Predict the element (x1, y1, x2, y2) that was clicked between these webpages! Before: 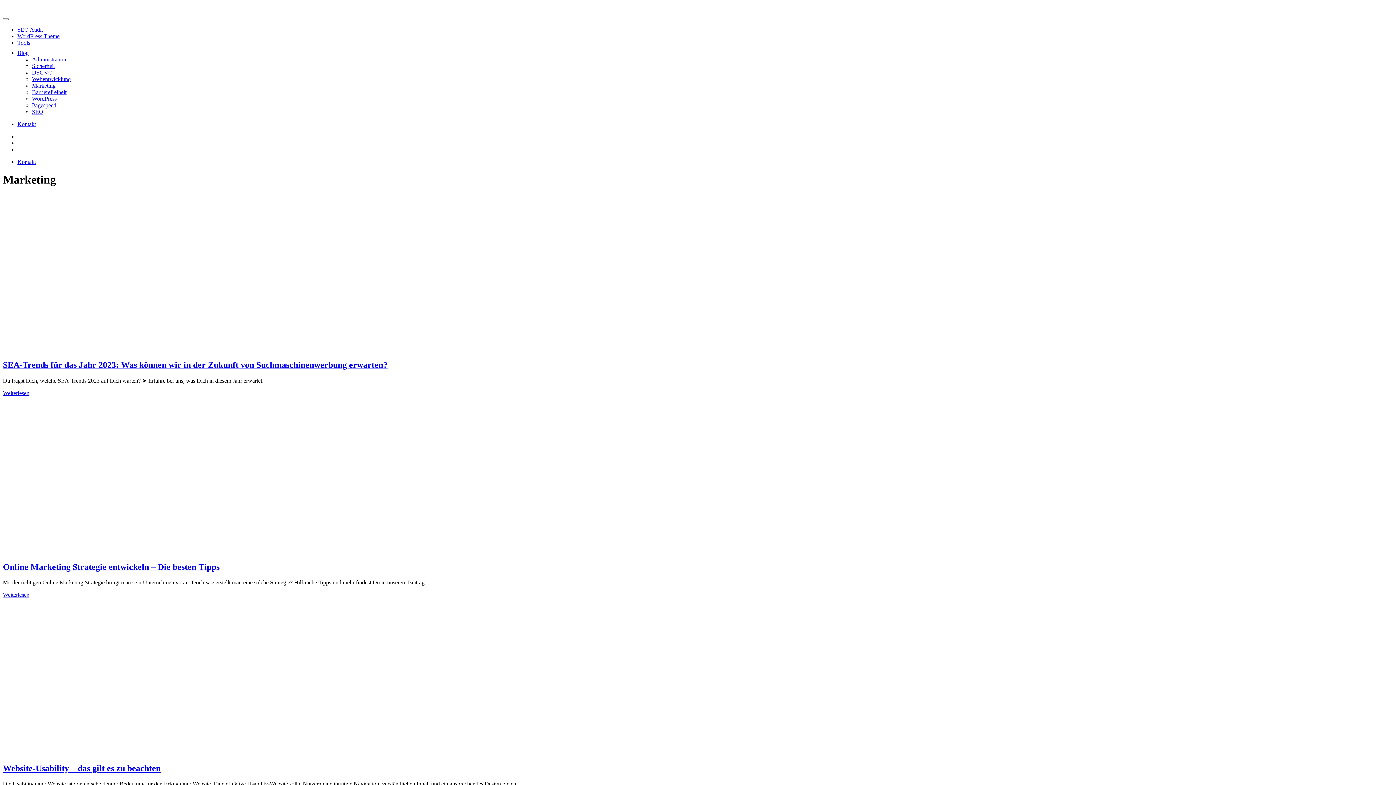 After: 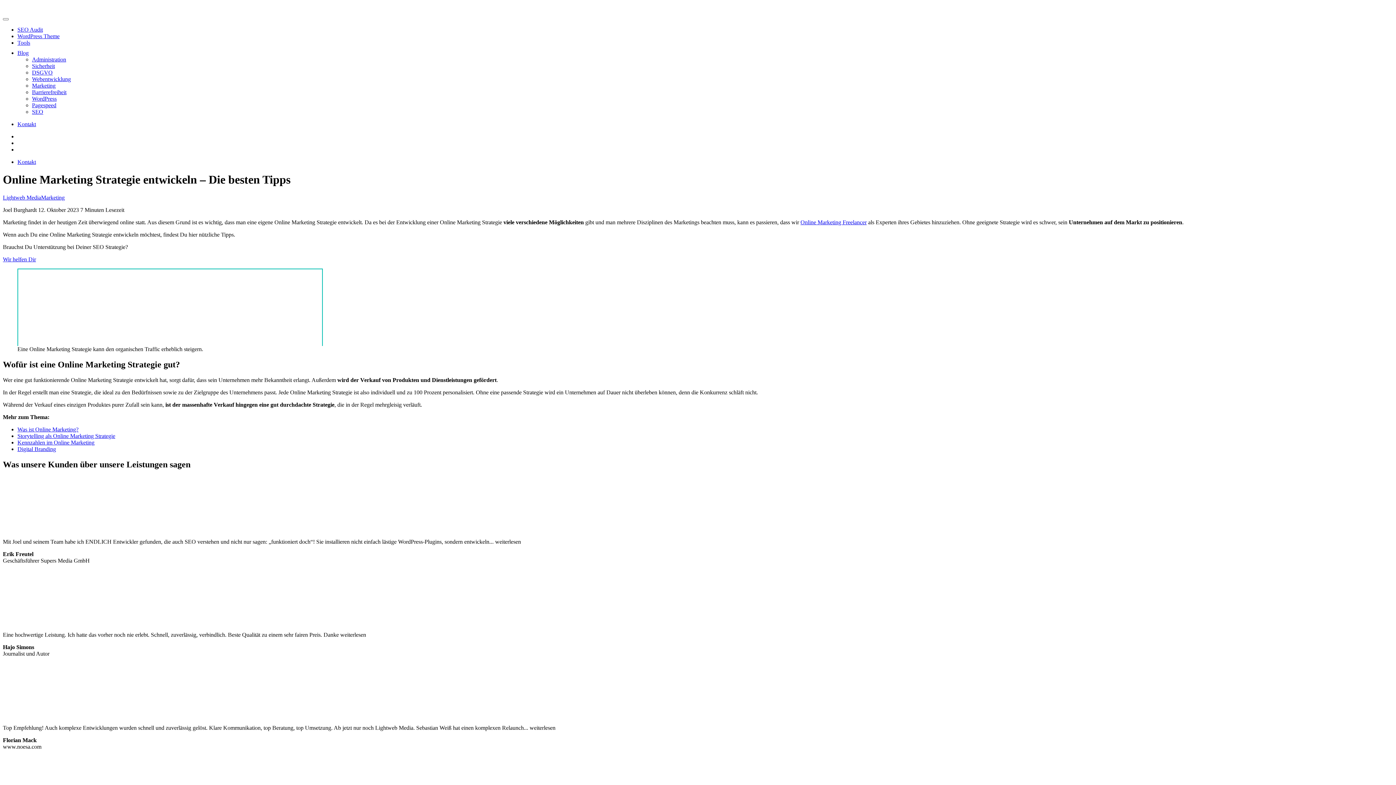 Action: label: Weiterlesen bbox: (2, 591, 29, 598)